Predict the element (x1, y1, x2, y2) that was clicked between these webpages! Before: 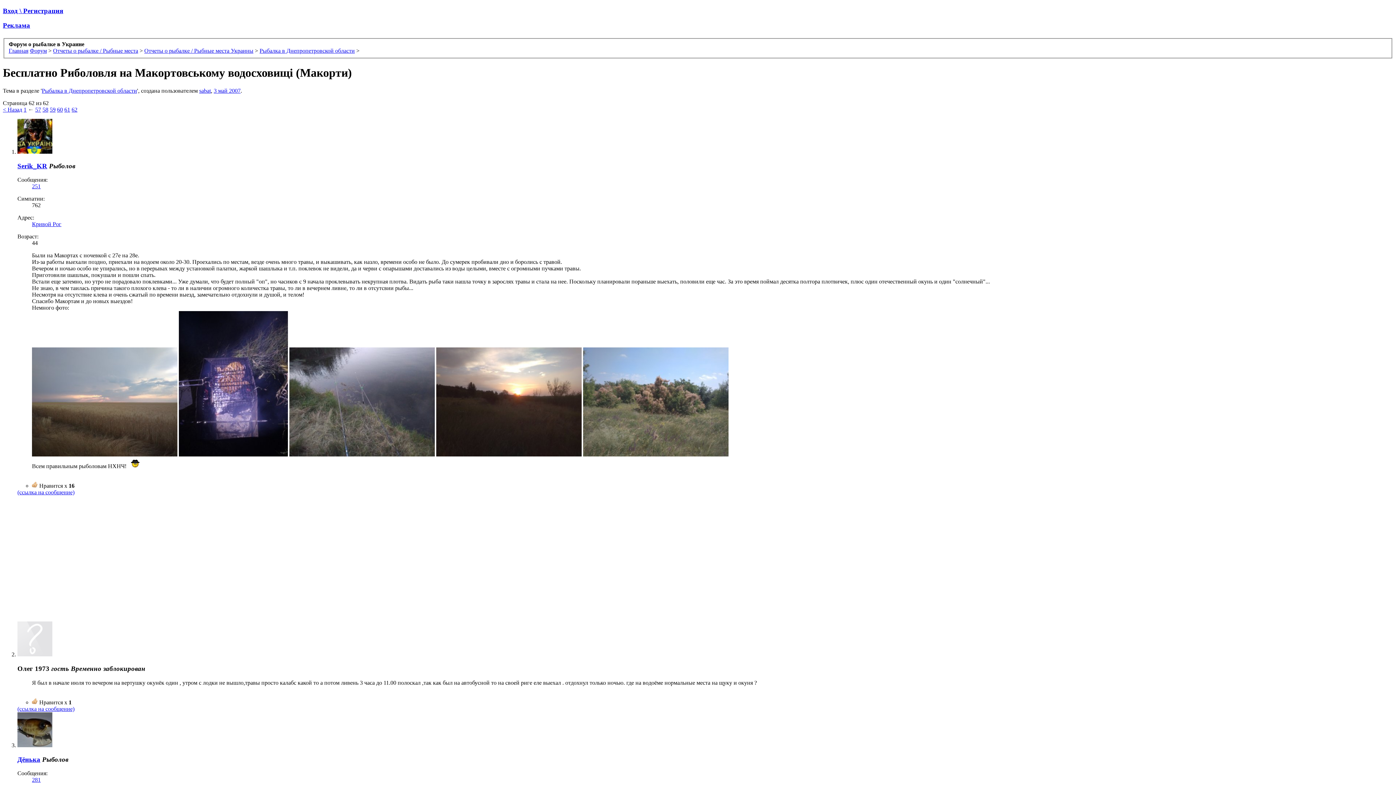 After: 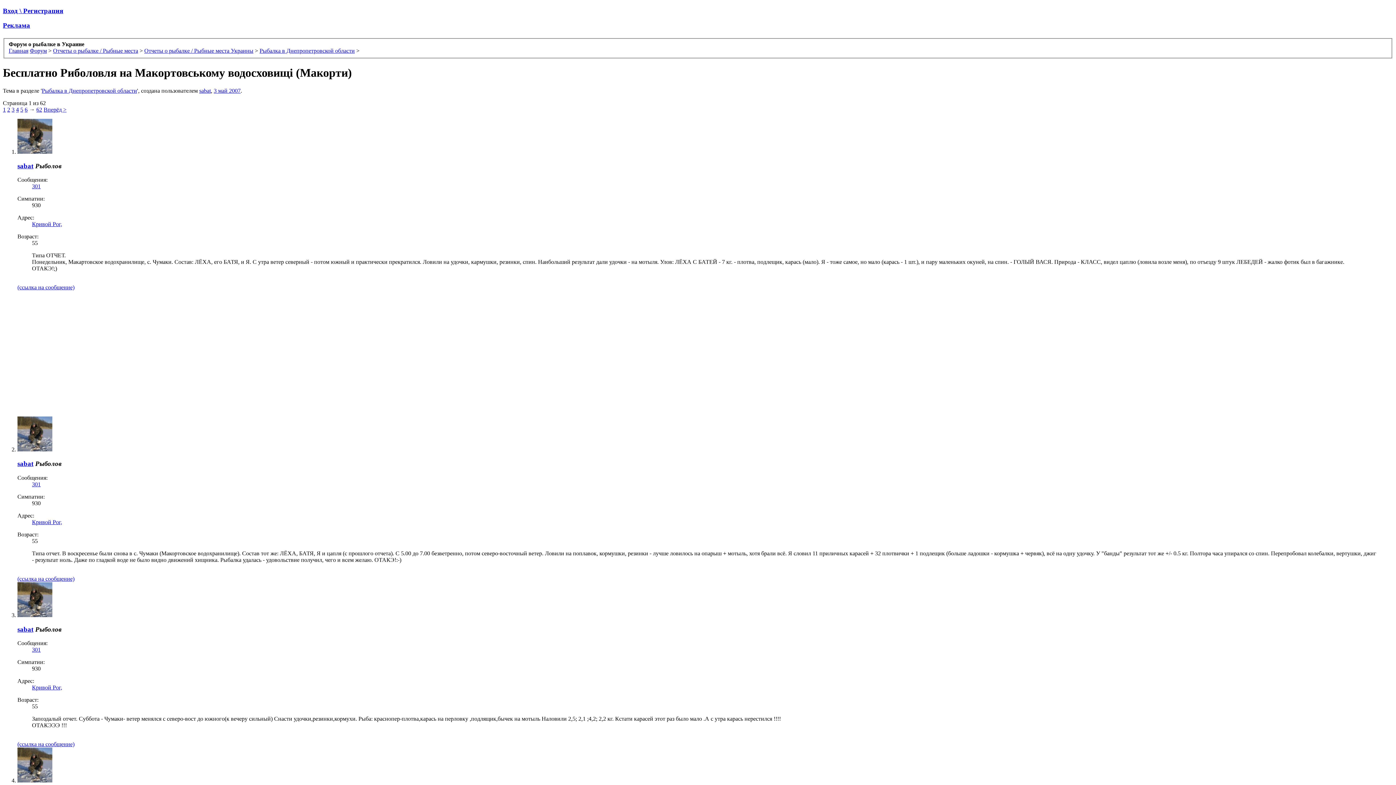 Action: label: 3 май 2007 bbox: (213, 87, 240, 93)